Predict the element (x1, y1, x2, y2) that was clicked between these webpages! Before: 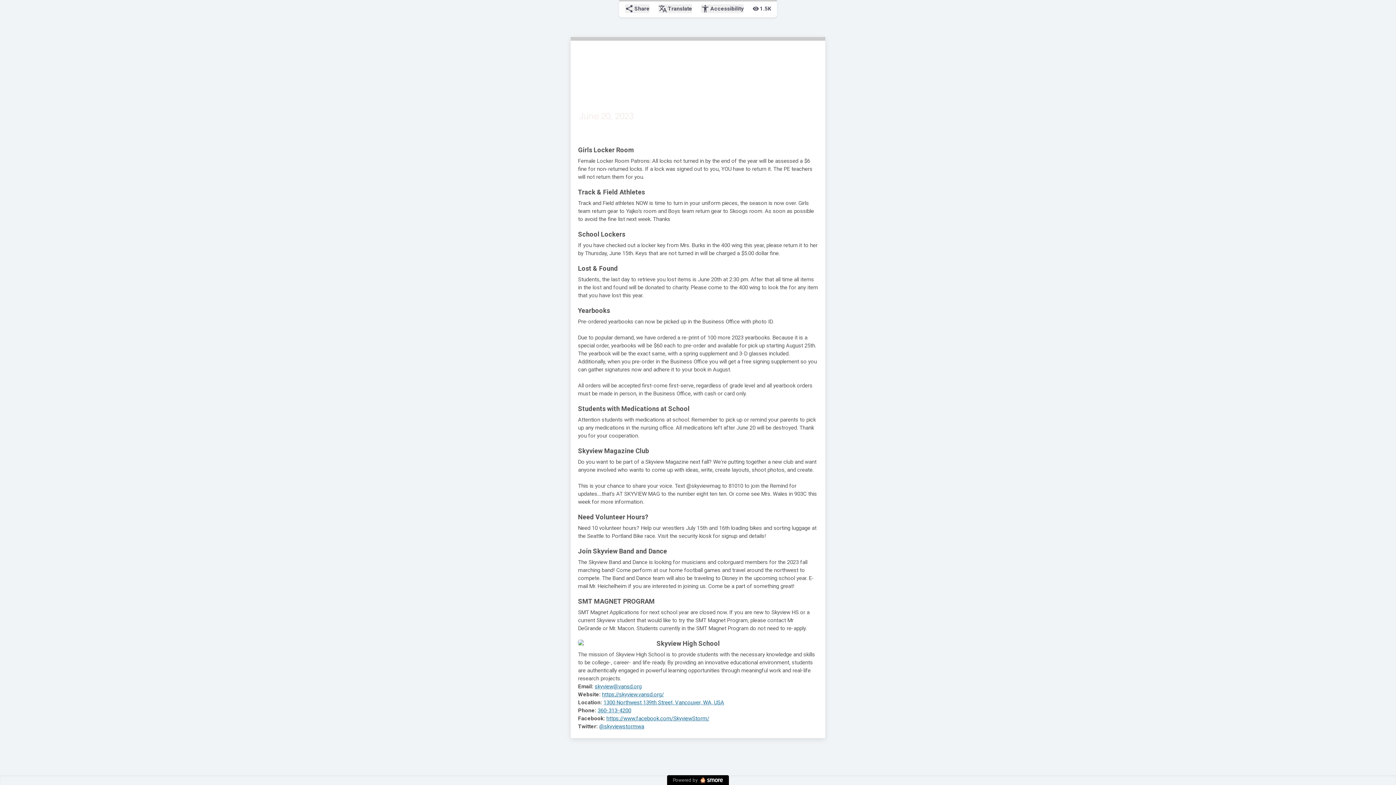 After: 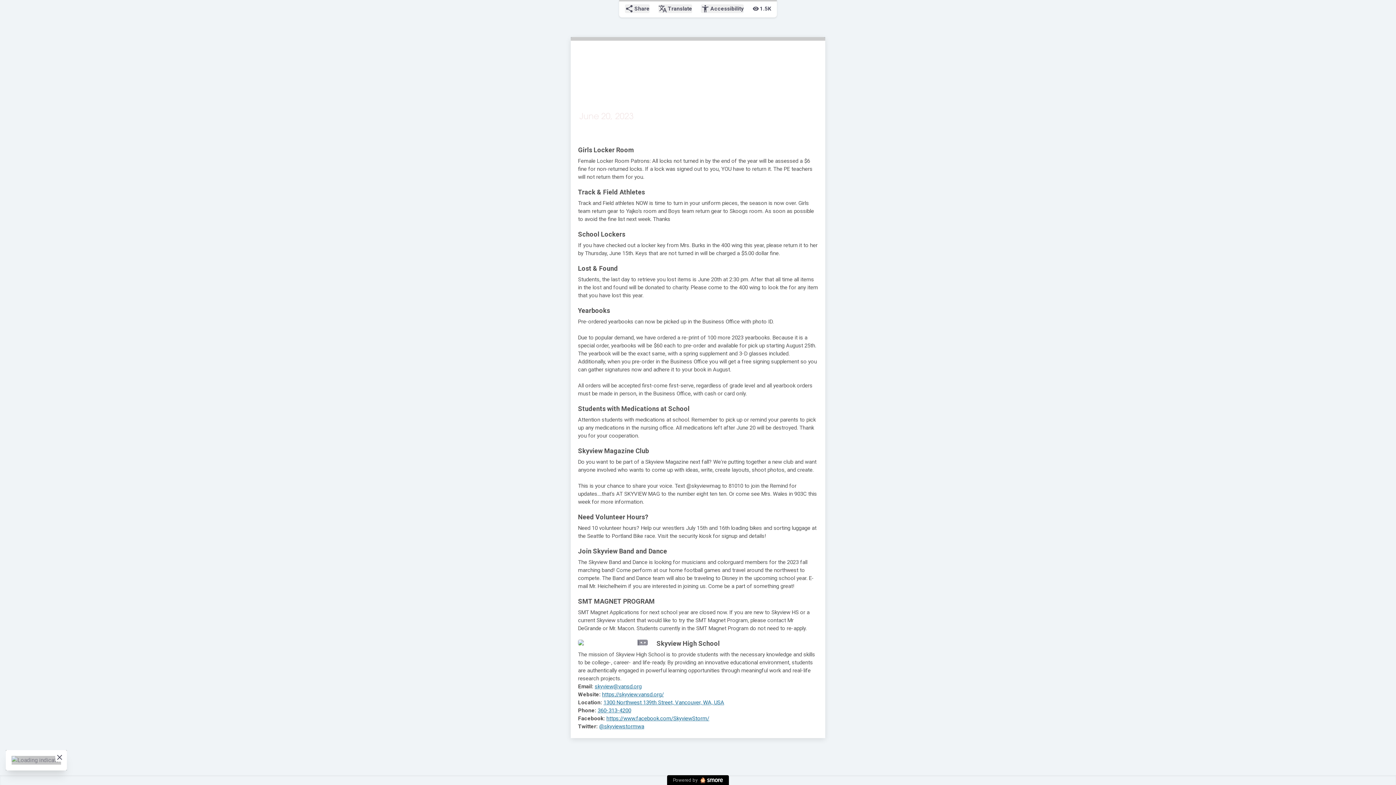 Action: label: zoom_out_map bbox: (638, 640, 648, 649)